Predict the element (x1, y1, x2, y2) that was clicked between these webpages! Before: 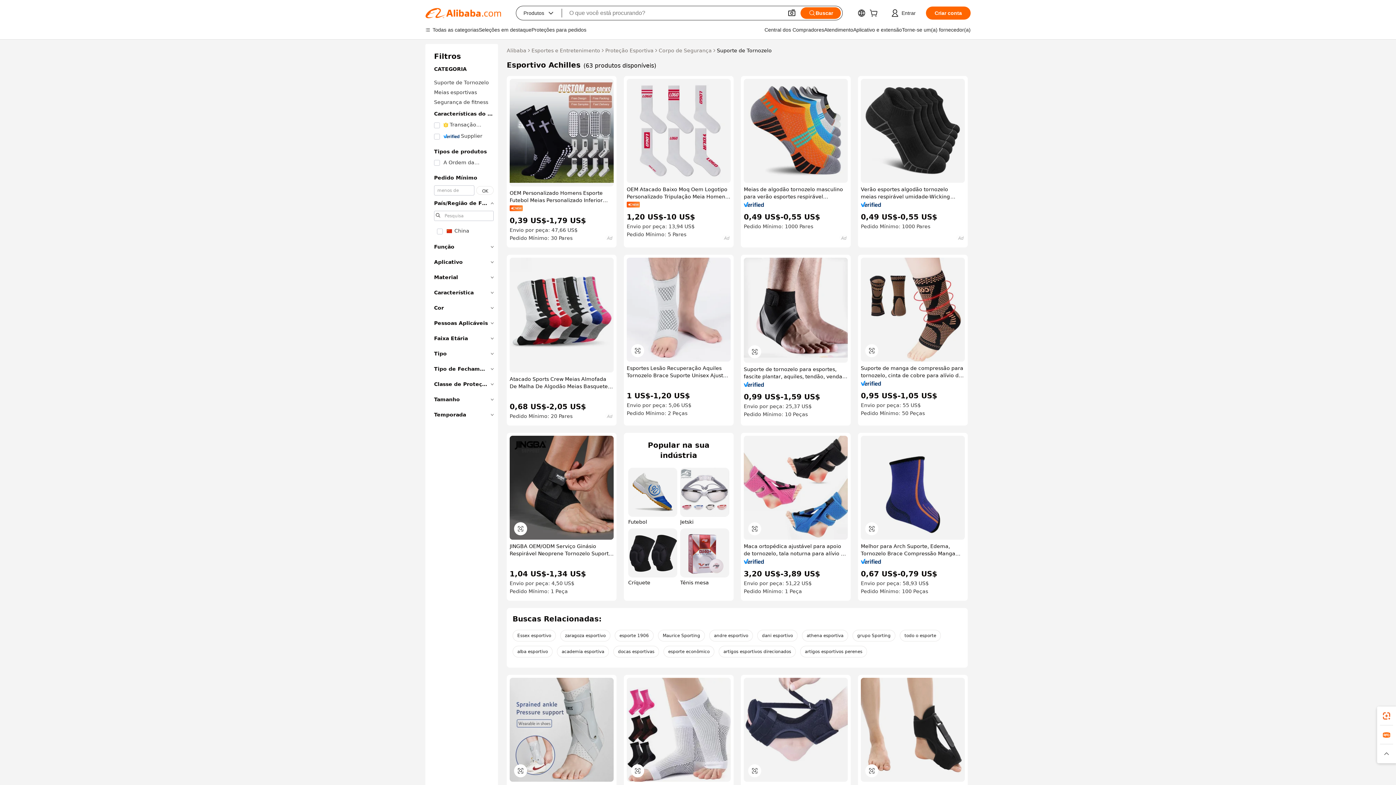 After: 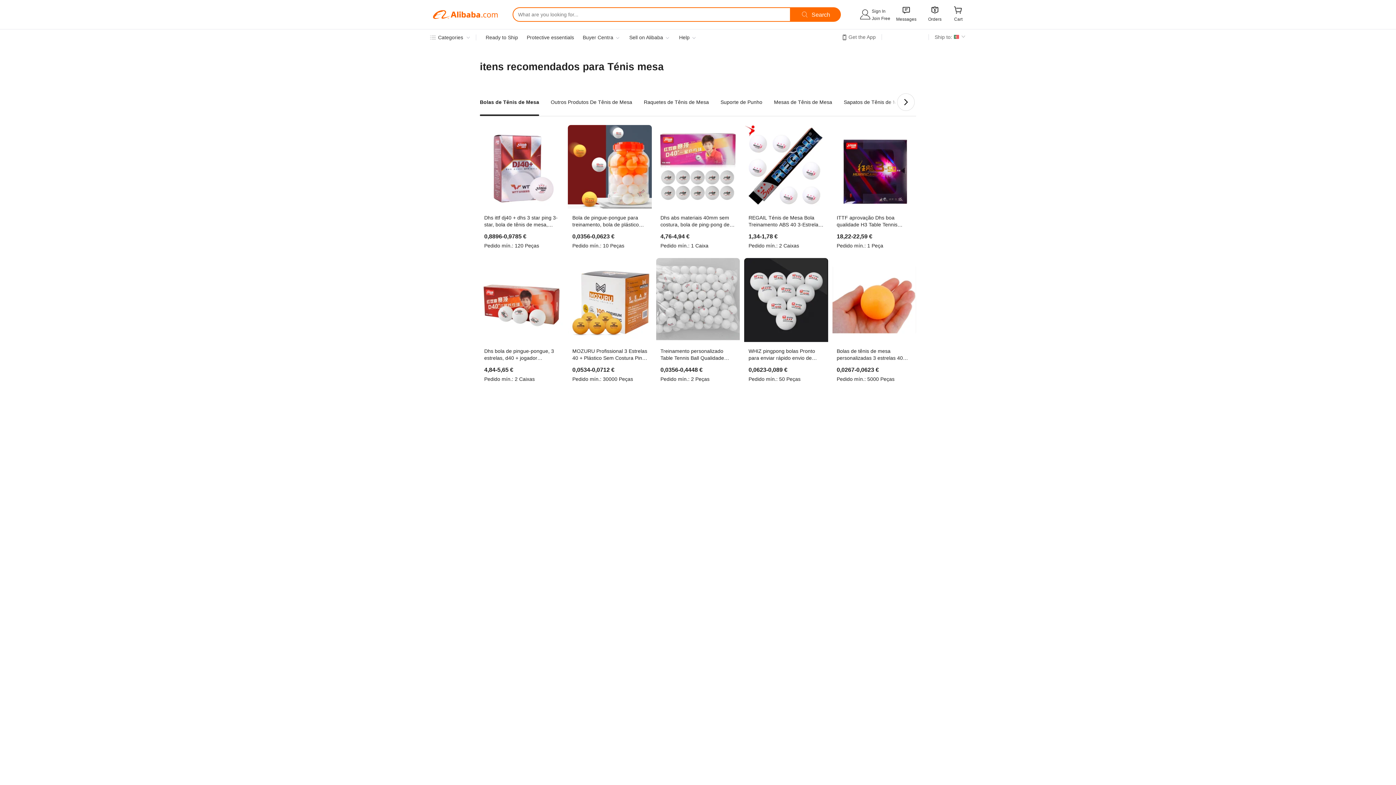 Action: label: Ténis mesa bbox: (680, 528, 729, 586)